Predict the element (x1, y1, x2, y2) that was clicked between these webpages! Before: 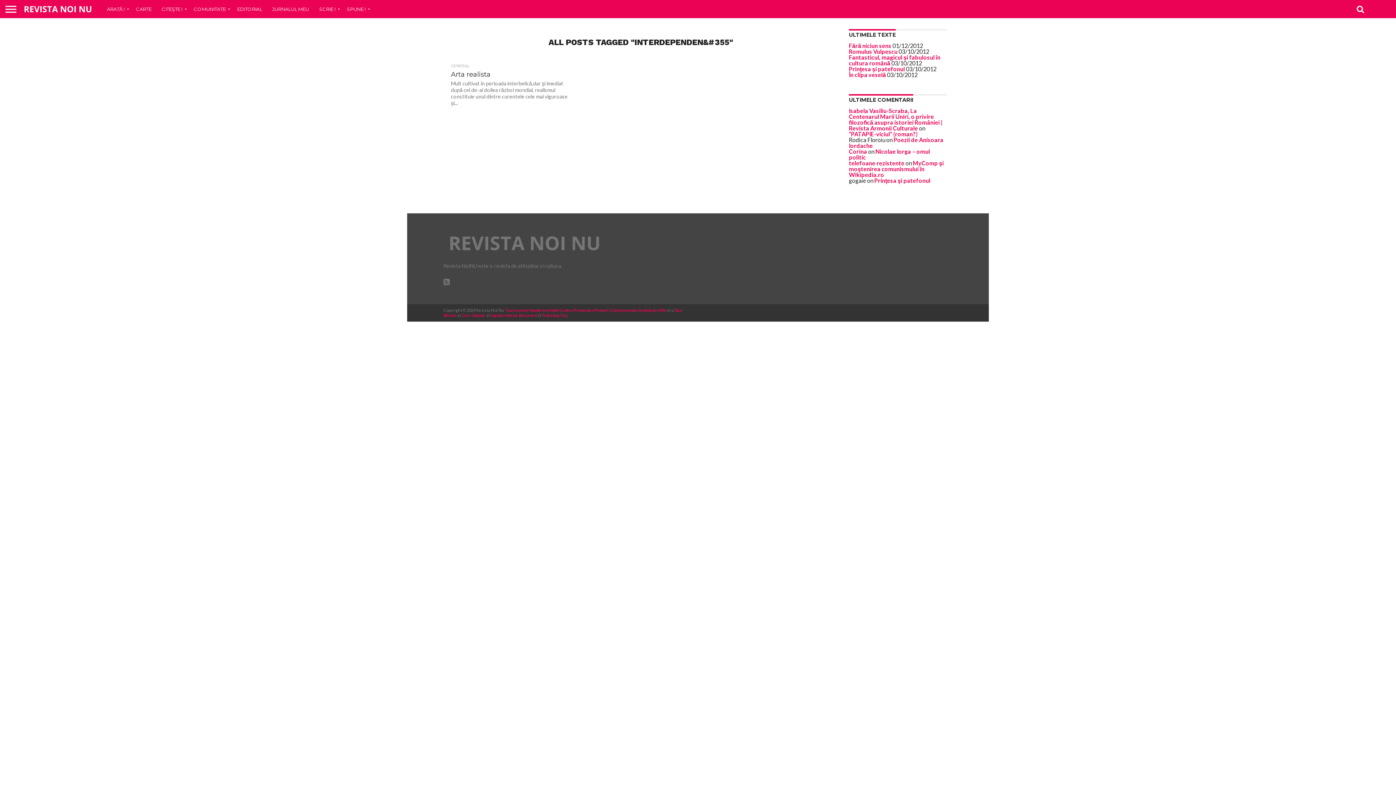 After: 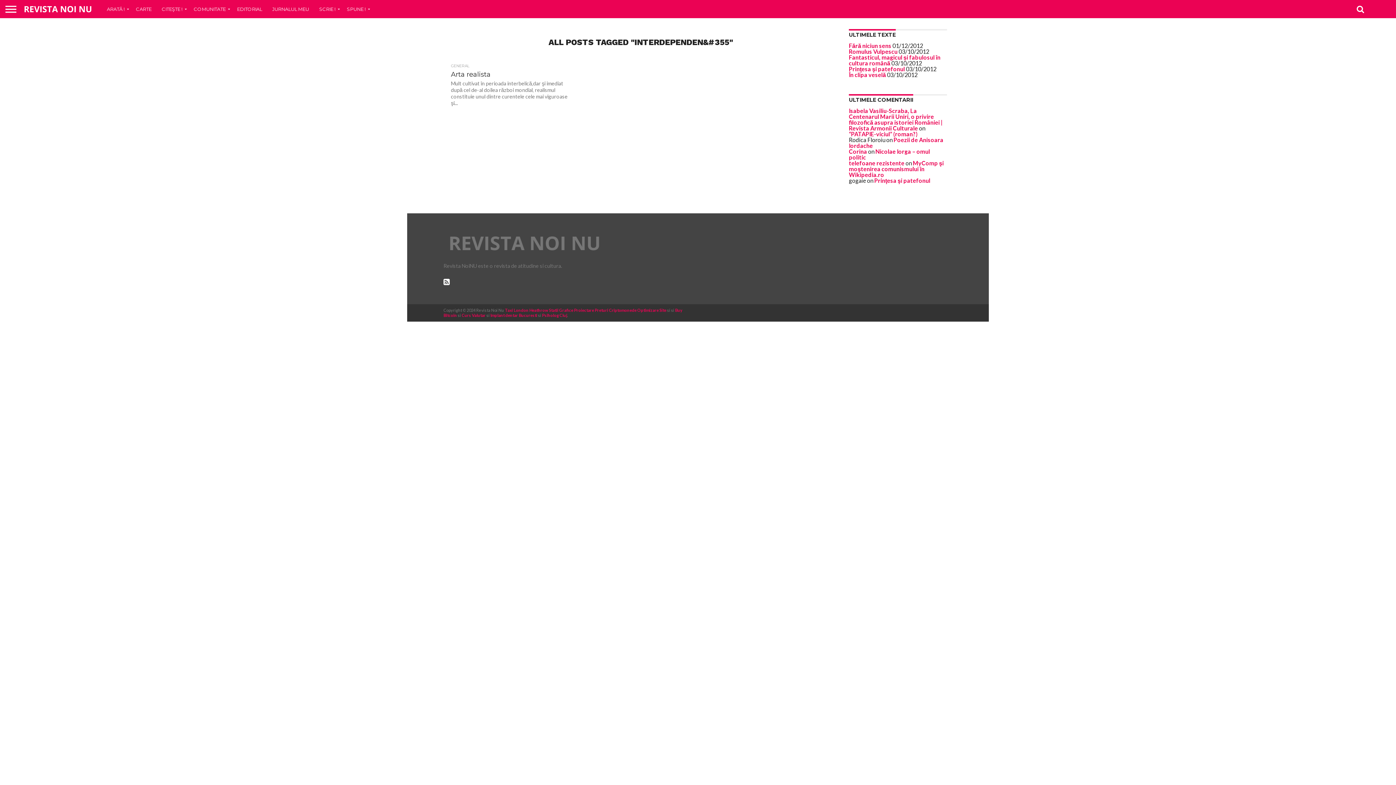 Action: bbox: (443, 279, 449, 285)